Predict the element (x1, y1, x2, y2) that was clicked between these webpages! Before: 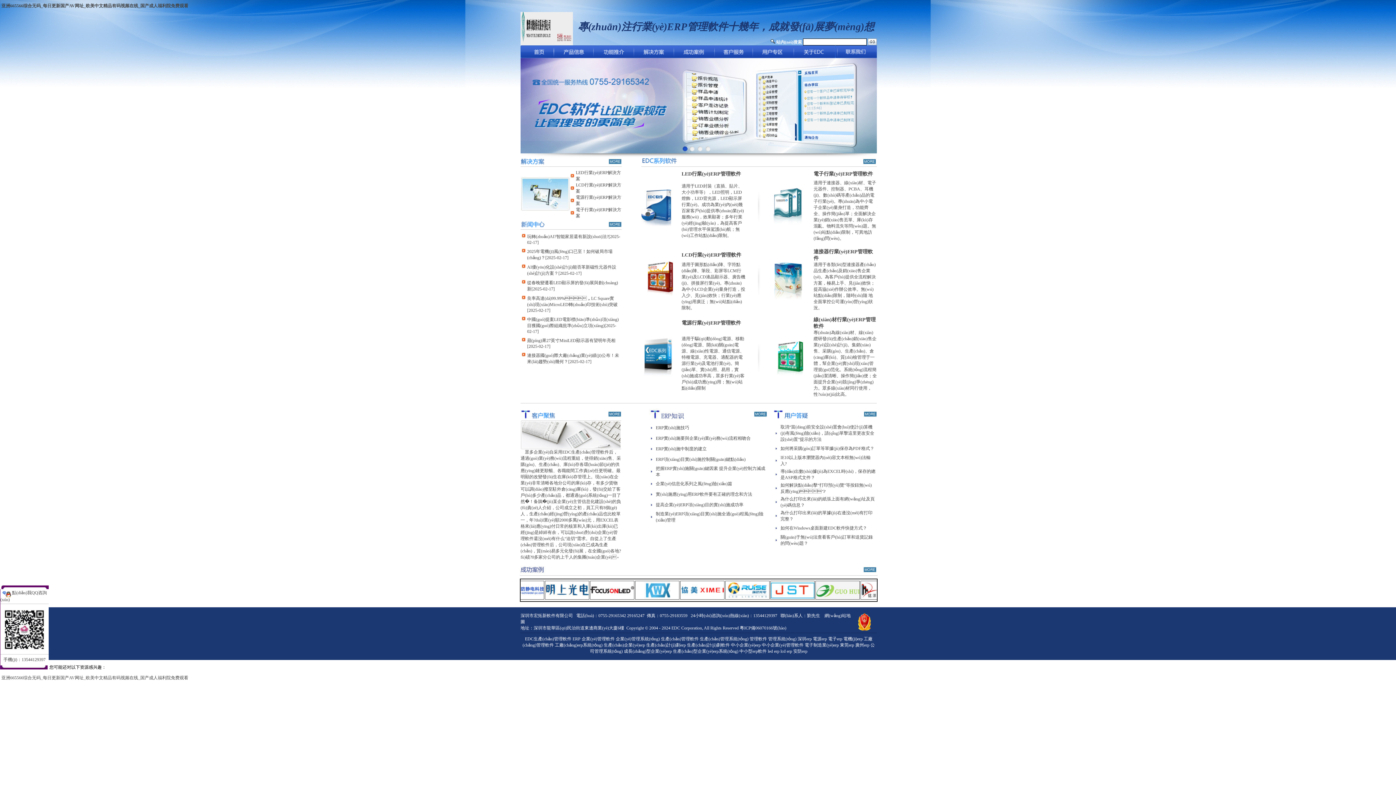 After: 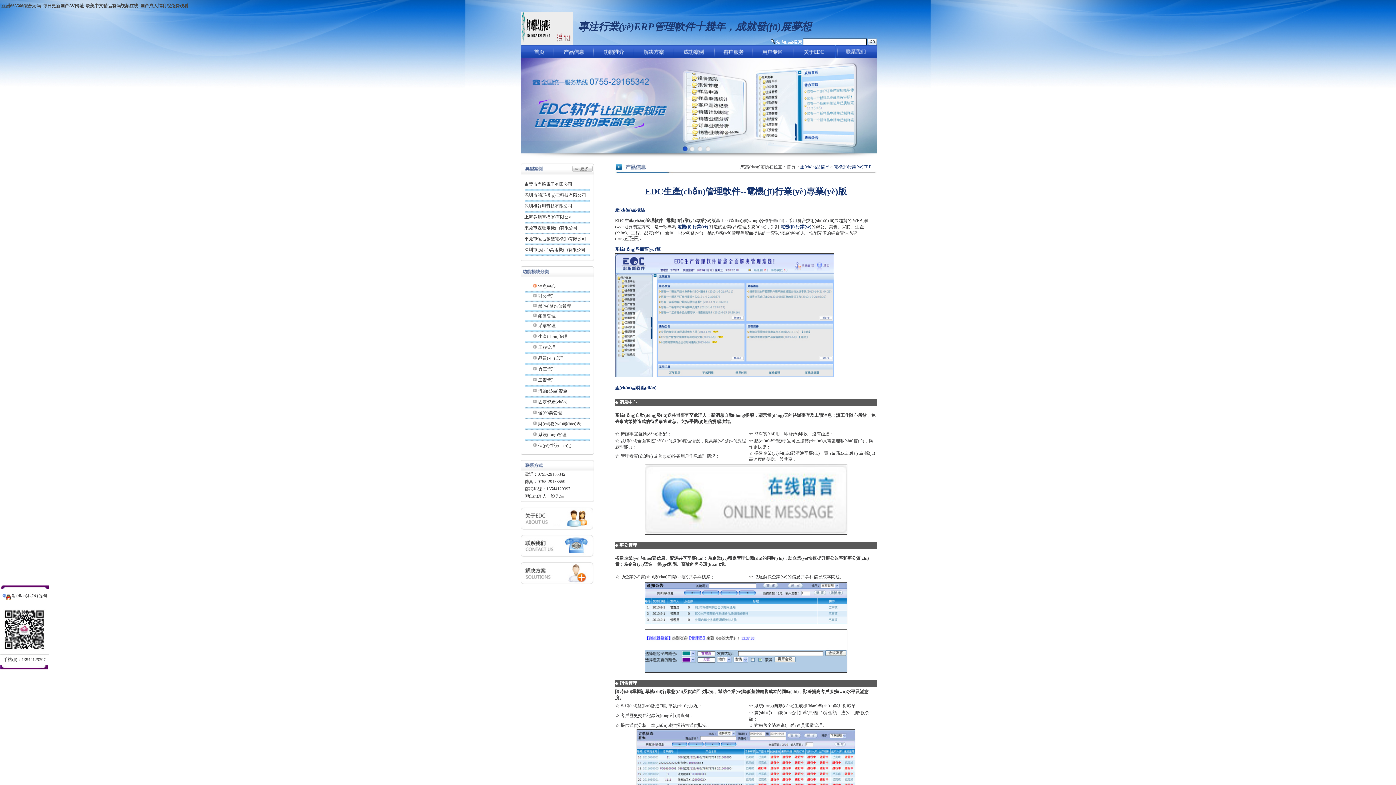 Action: label: 電機(jī)erp bbox: (843, 636, 862, 641)